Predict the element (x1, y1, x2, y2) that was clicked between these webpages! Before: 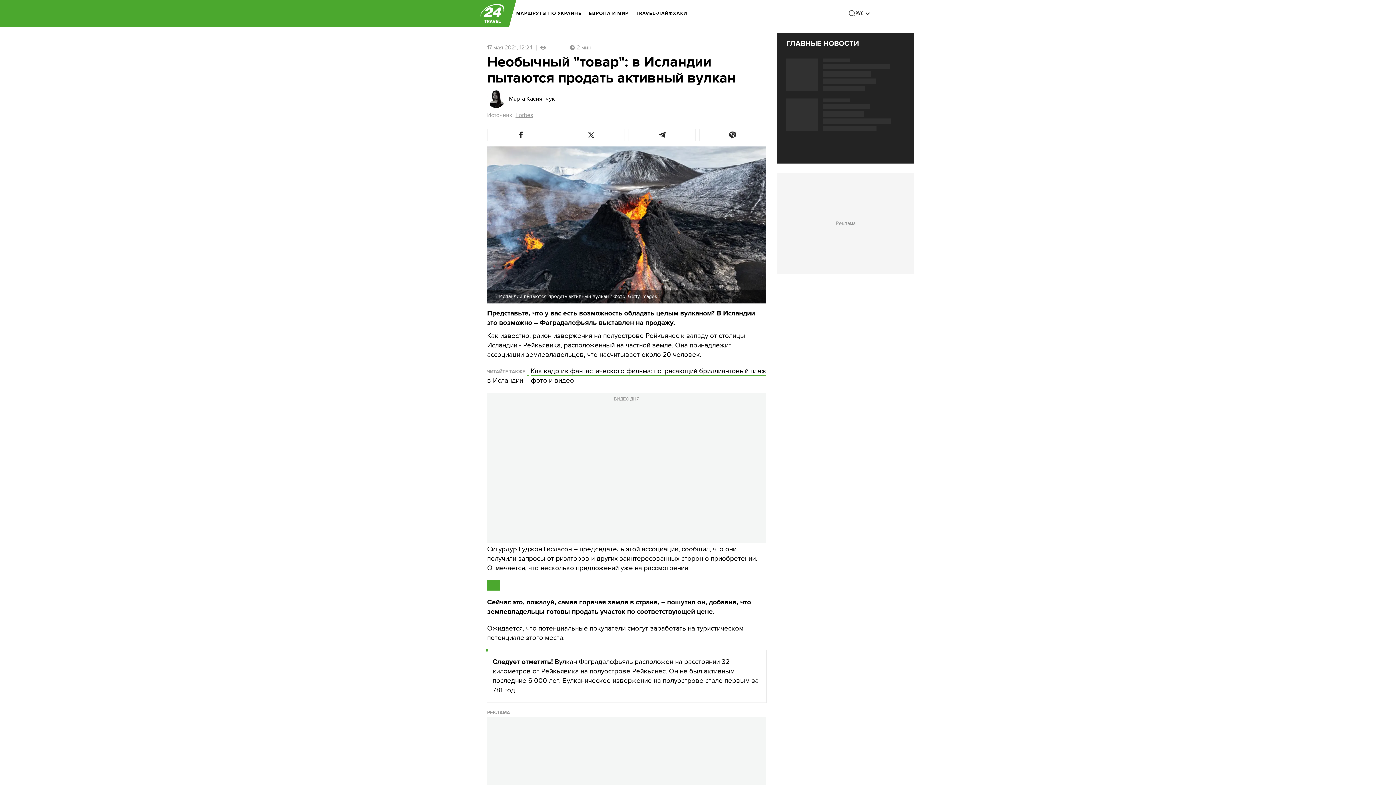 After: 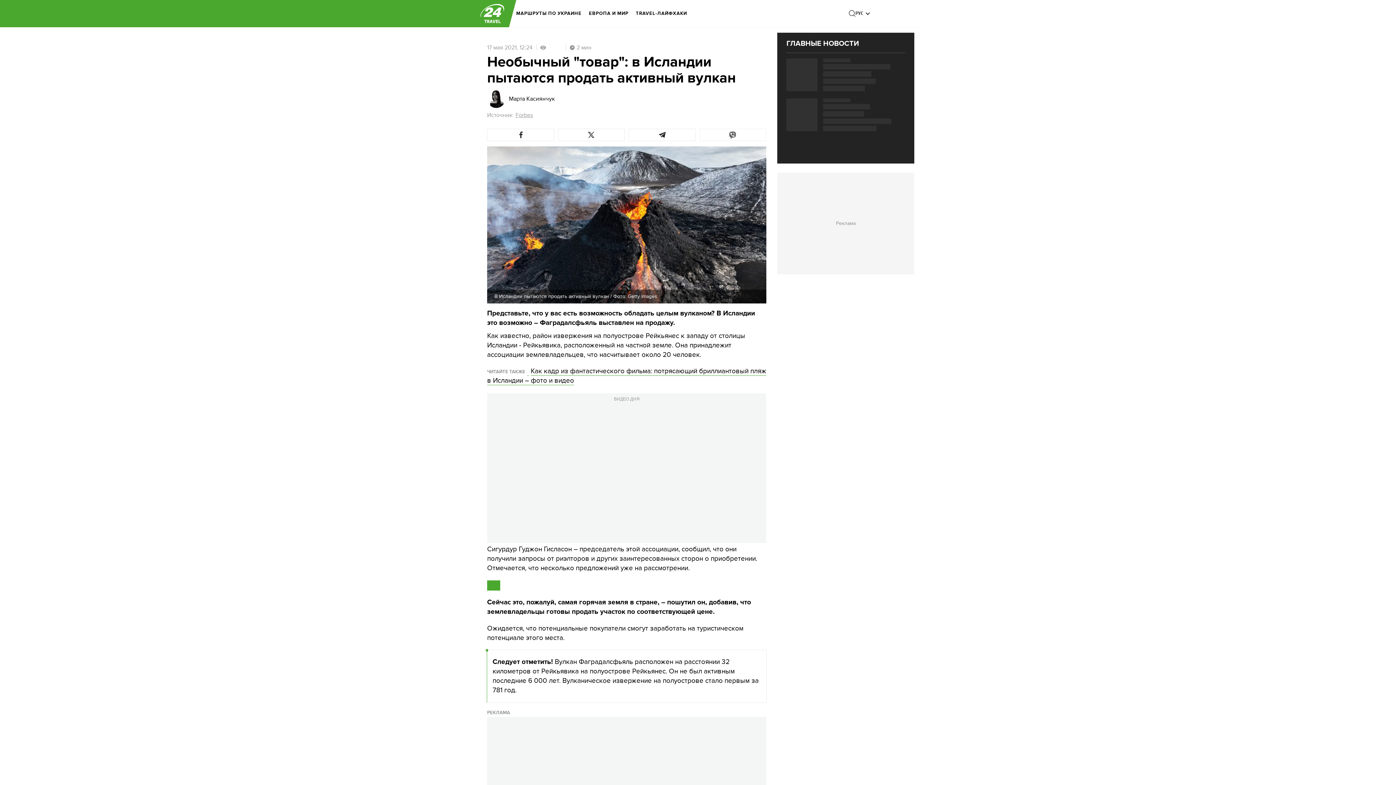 Action: bbox: (699, 128, 766, 141)